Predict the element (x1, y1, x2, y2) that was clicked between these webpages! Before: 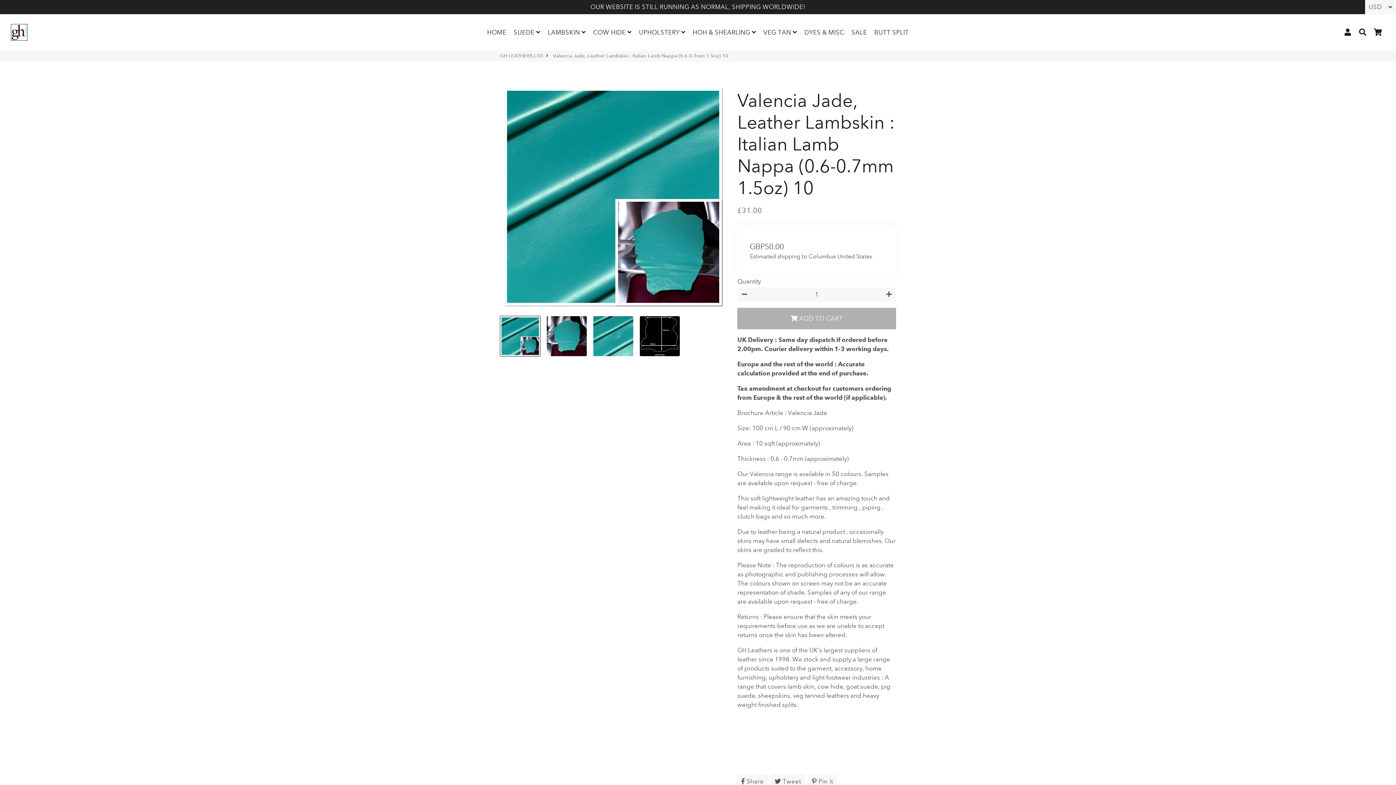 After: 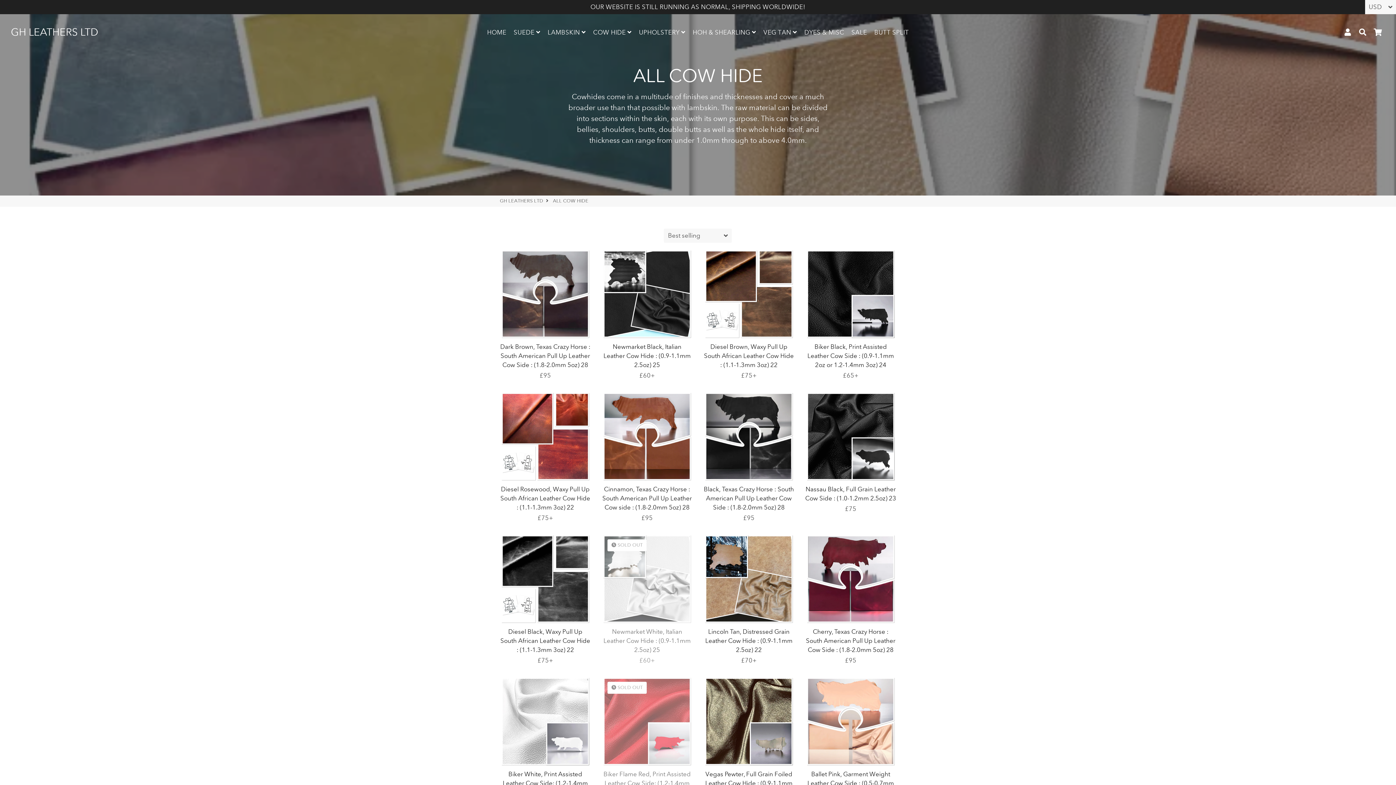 Action: label: COW HIDE  bbox: (590, 26, 634, 38)